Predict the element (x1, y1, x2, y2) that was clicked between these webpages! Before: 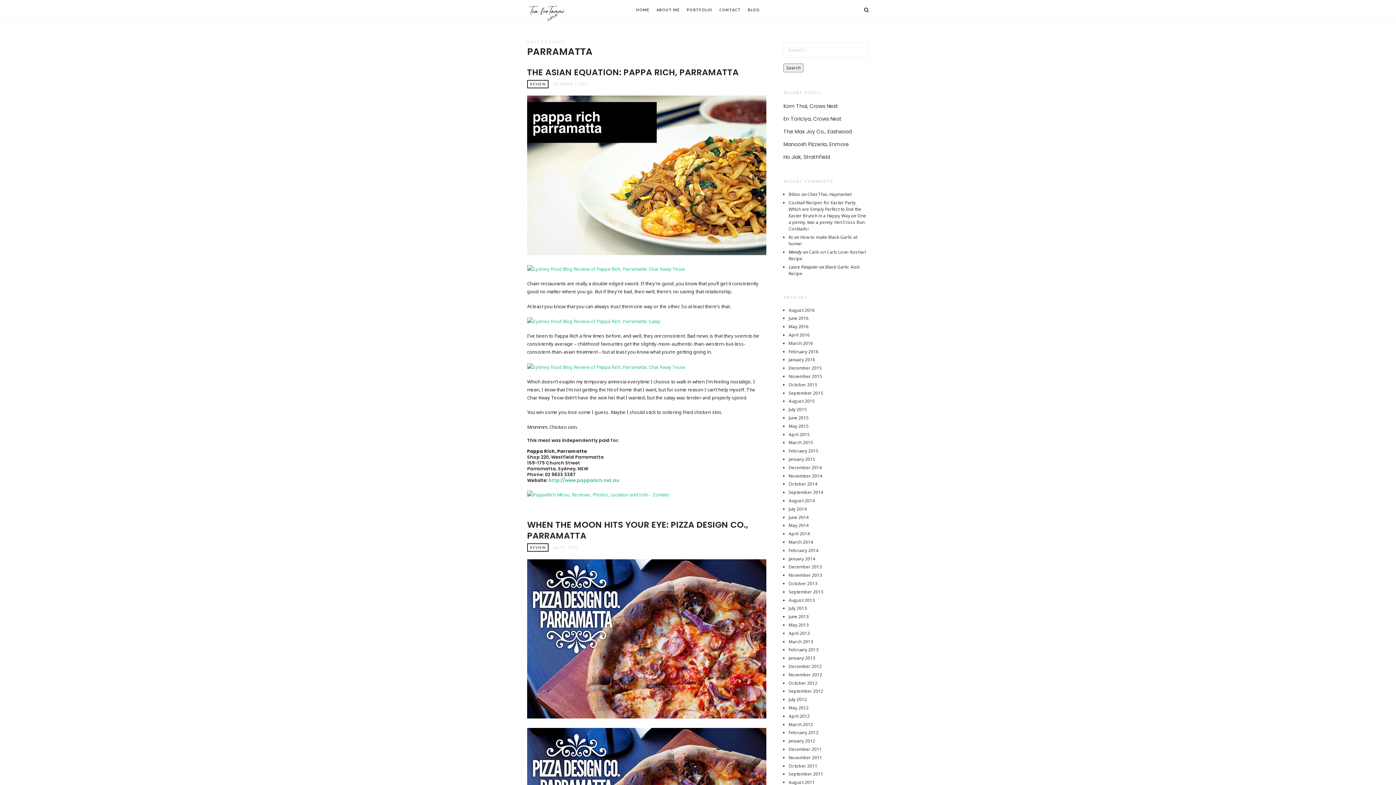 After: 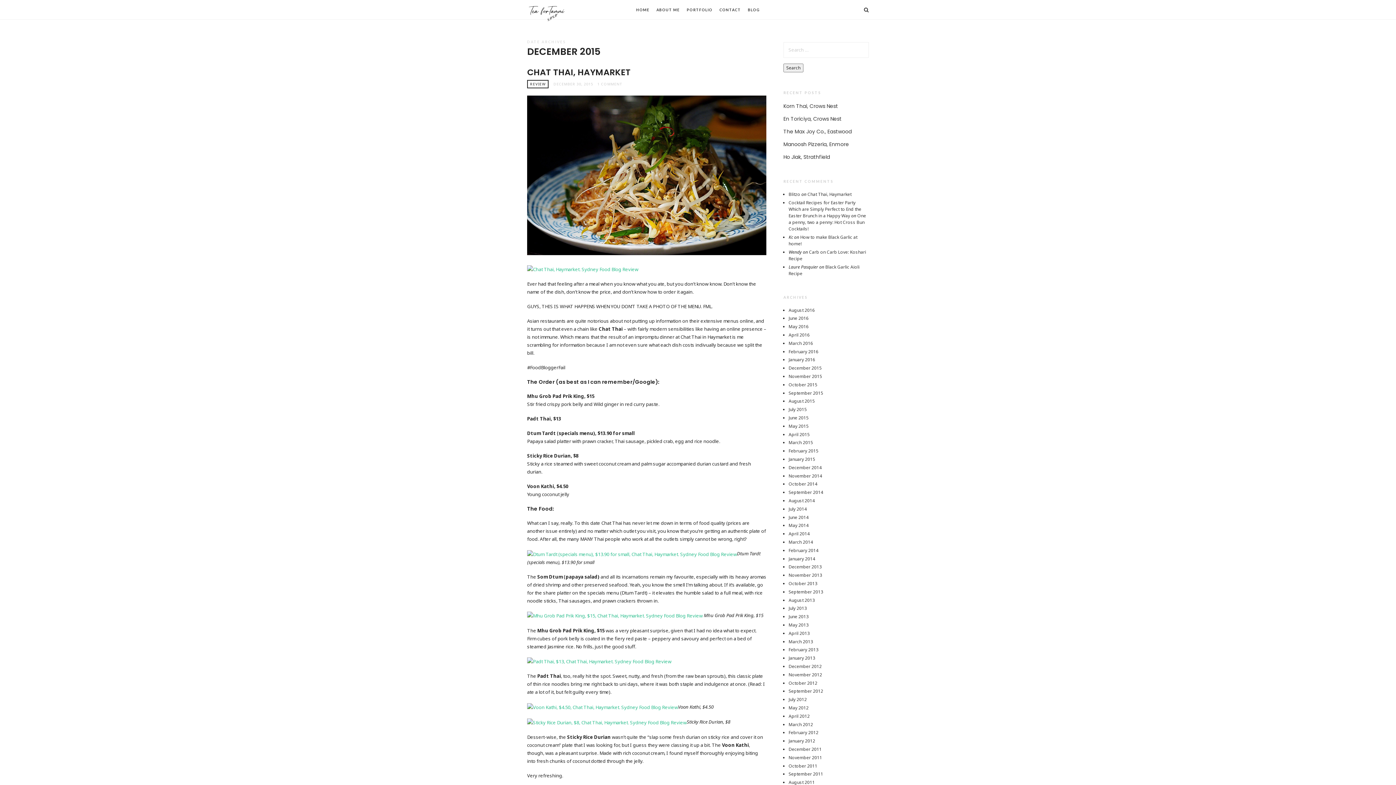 Action: label: December 2015 bbox: (788, 365, 821, 371)